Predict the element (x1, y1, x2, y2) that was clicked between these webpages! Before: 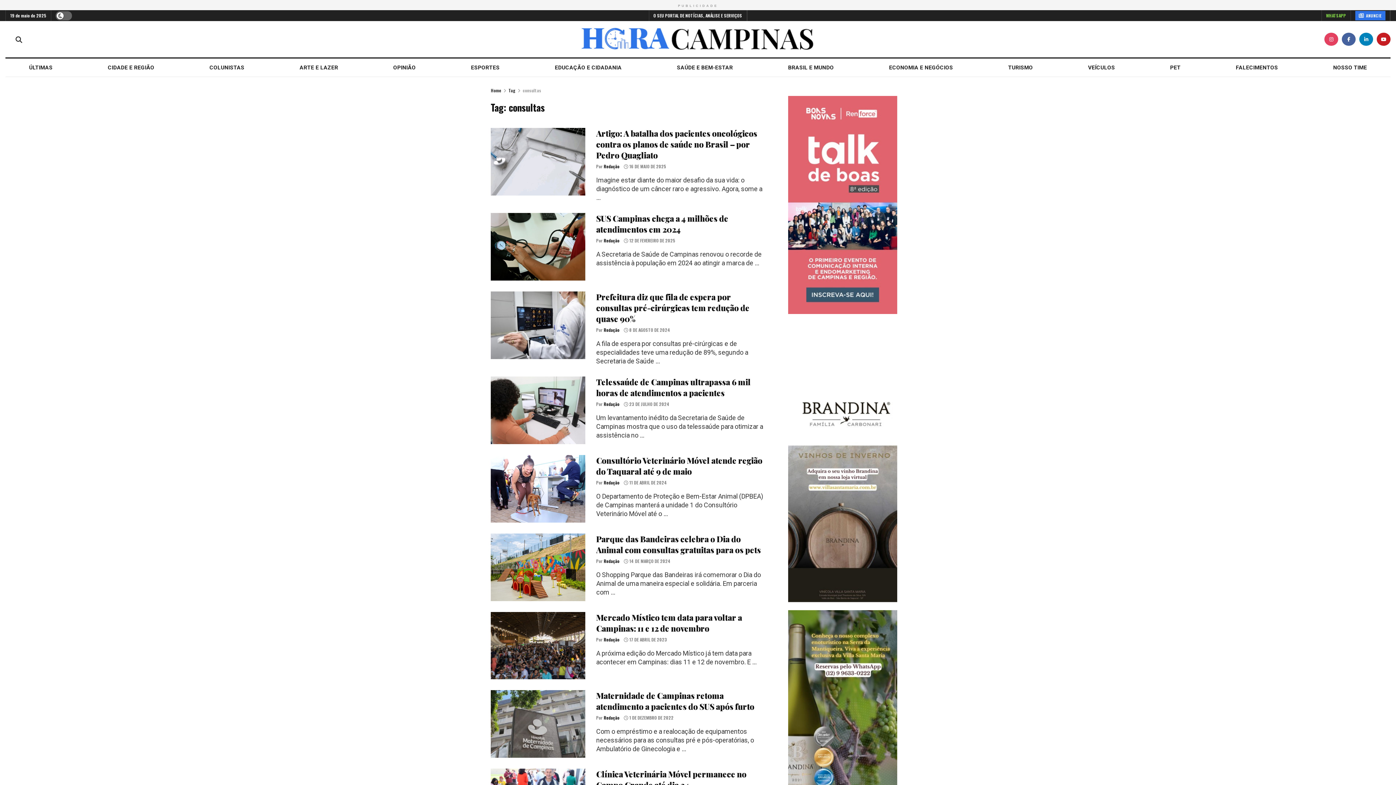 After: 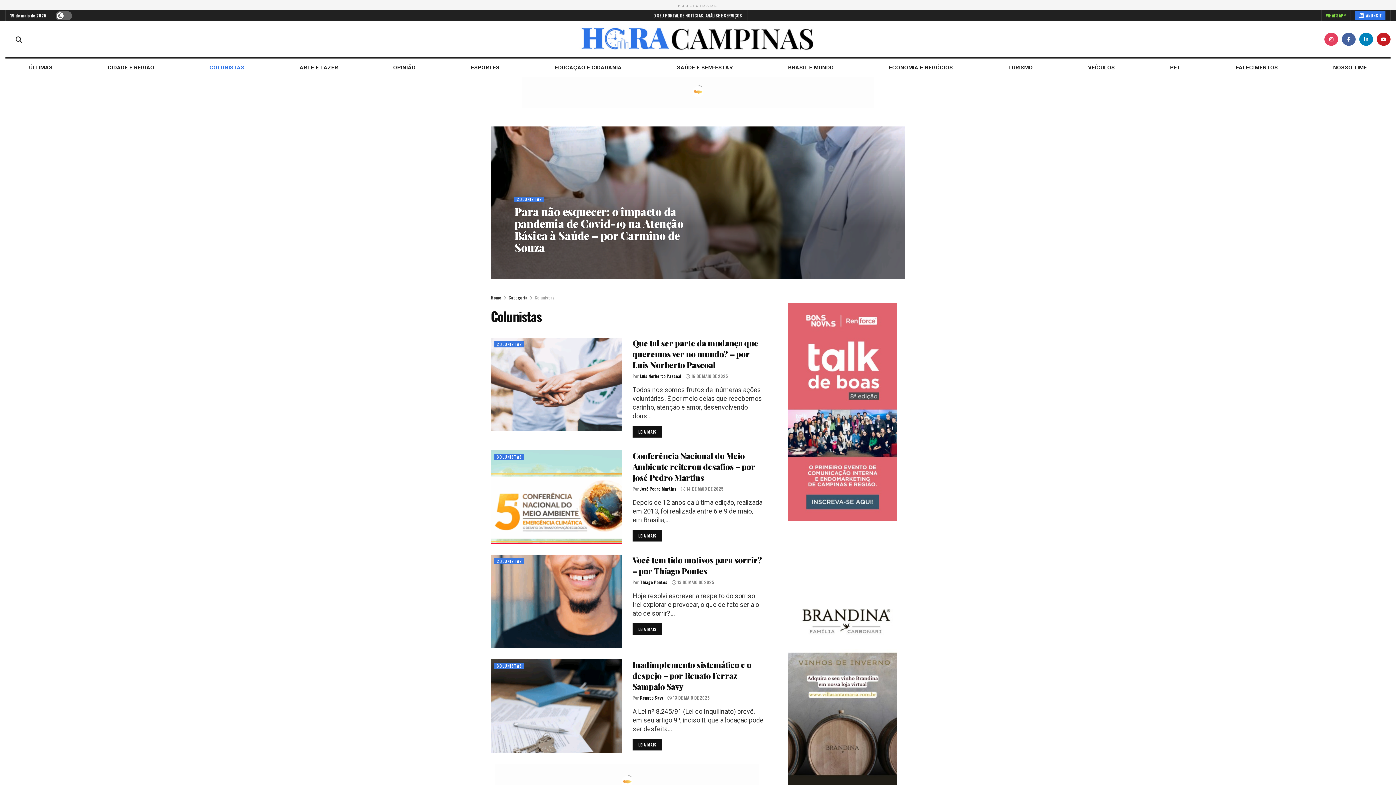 Action: bbox: (185, 63, 268, 71) label: COLUNISTAS